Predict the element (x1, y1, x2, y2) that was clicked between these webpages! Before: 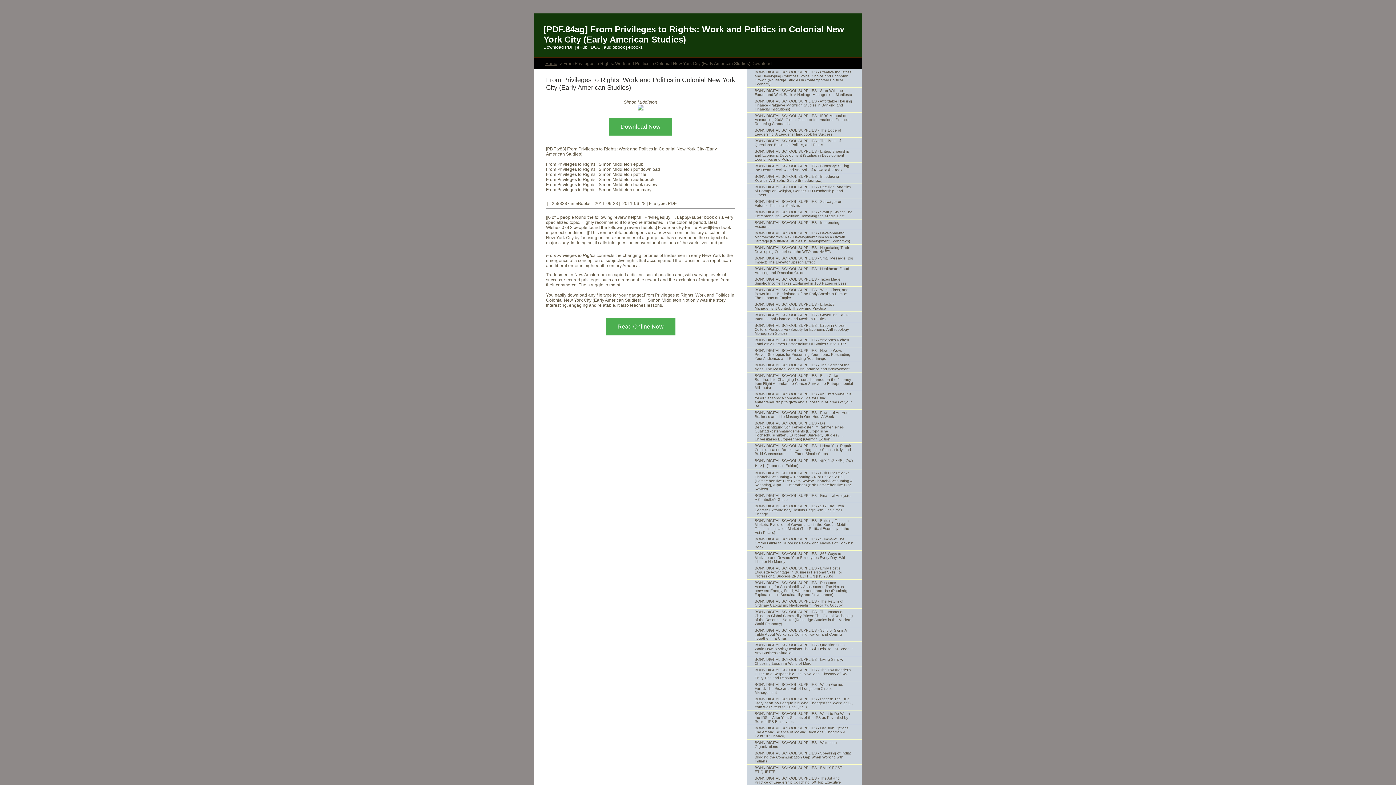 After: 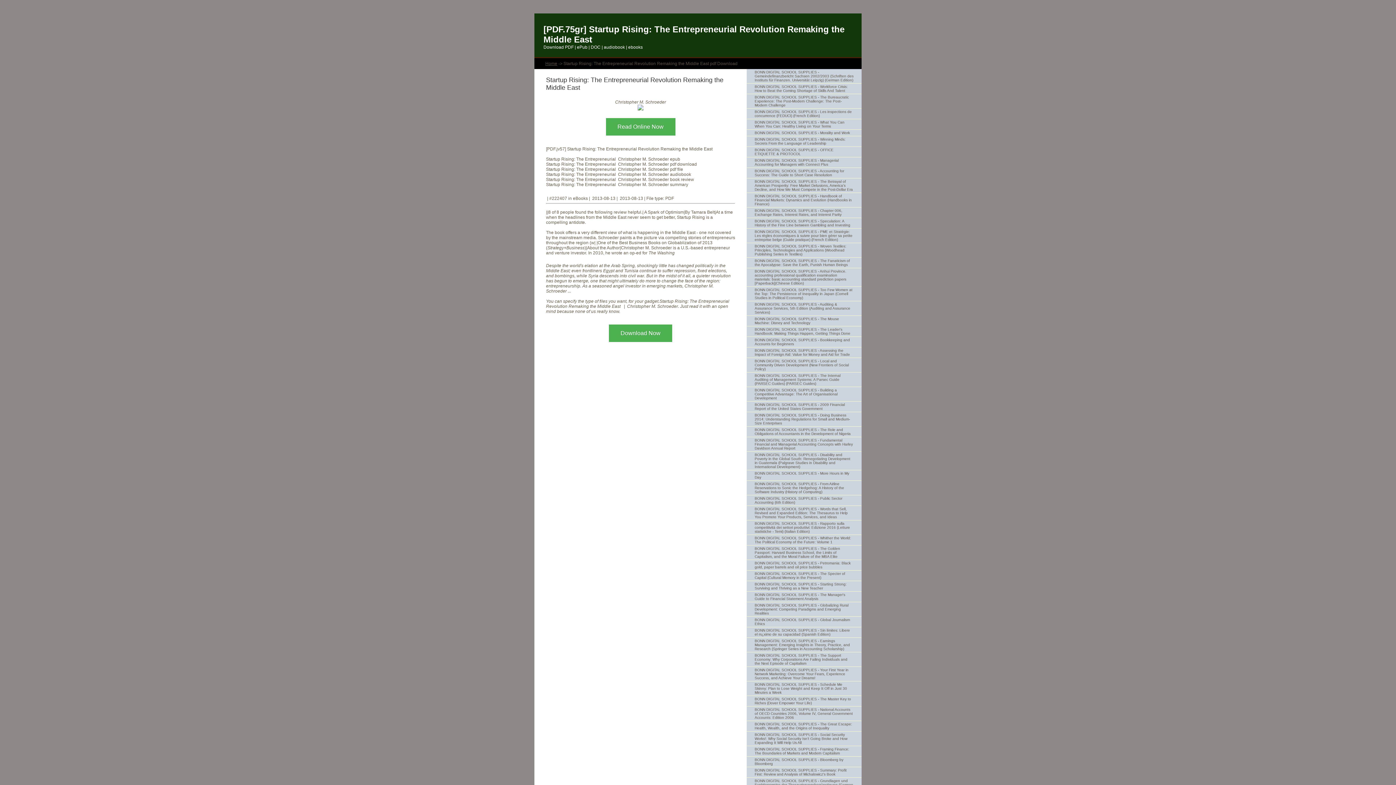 Action: bbox: (746, 209, 861, 219) label: BONN DIGITAL SCHOOL SUPPLIES - Startup Rising: The Entrepreneurial Revolution Remaking the Middle East